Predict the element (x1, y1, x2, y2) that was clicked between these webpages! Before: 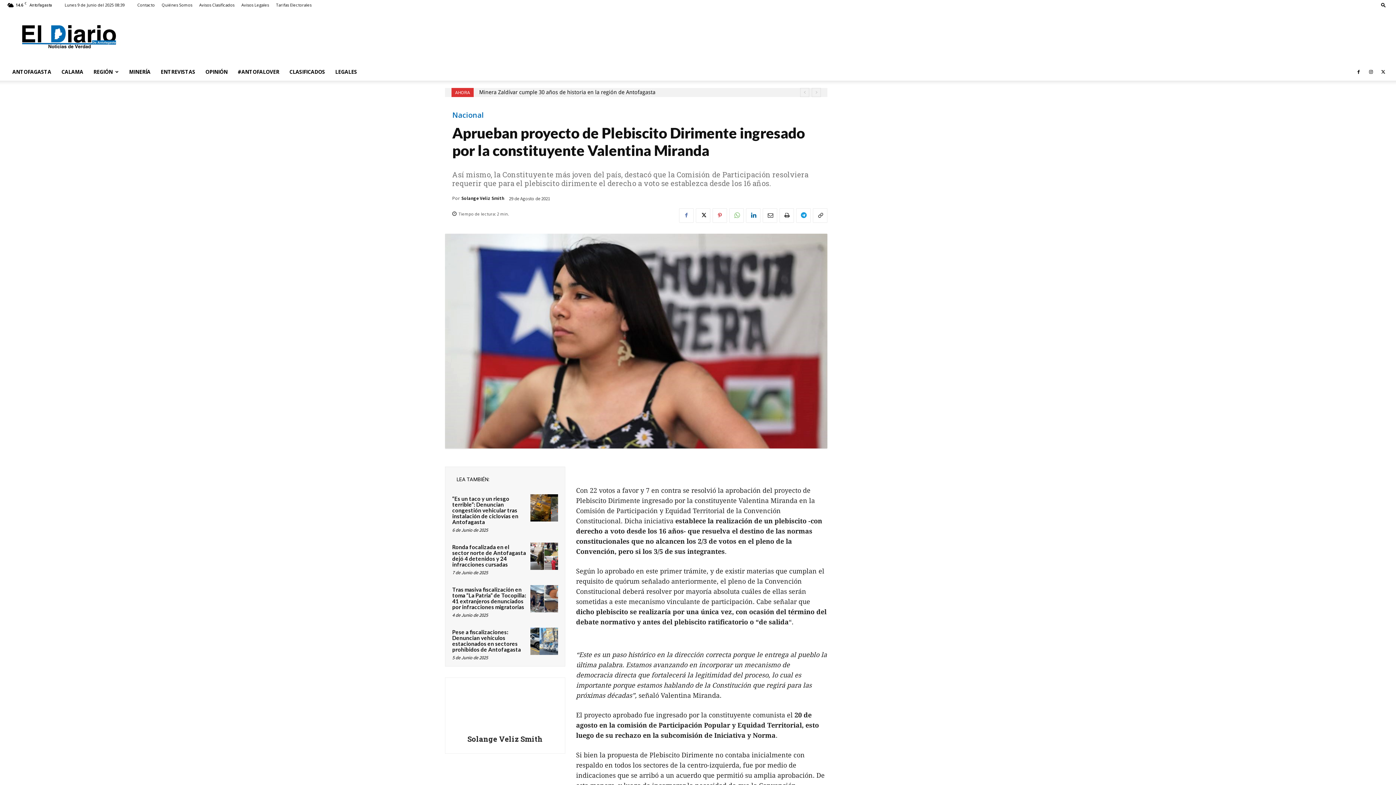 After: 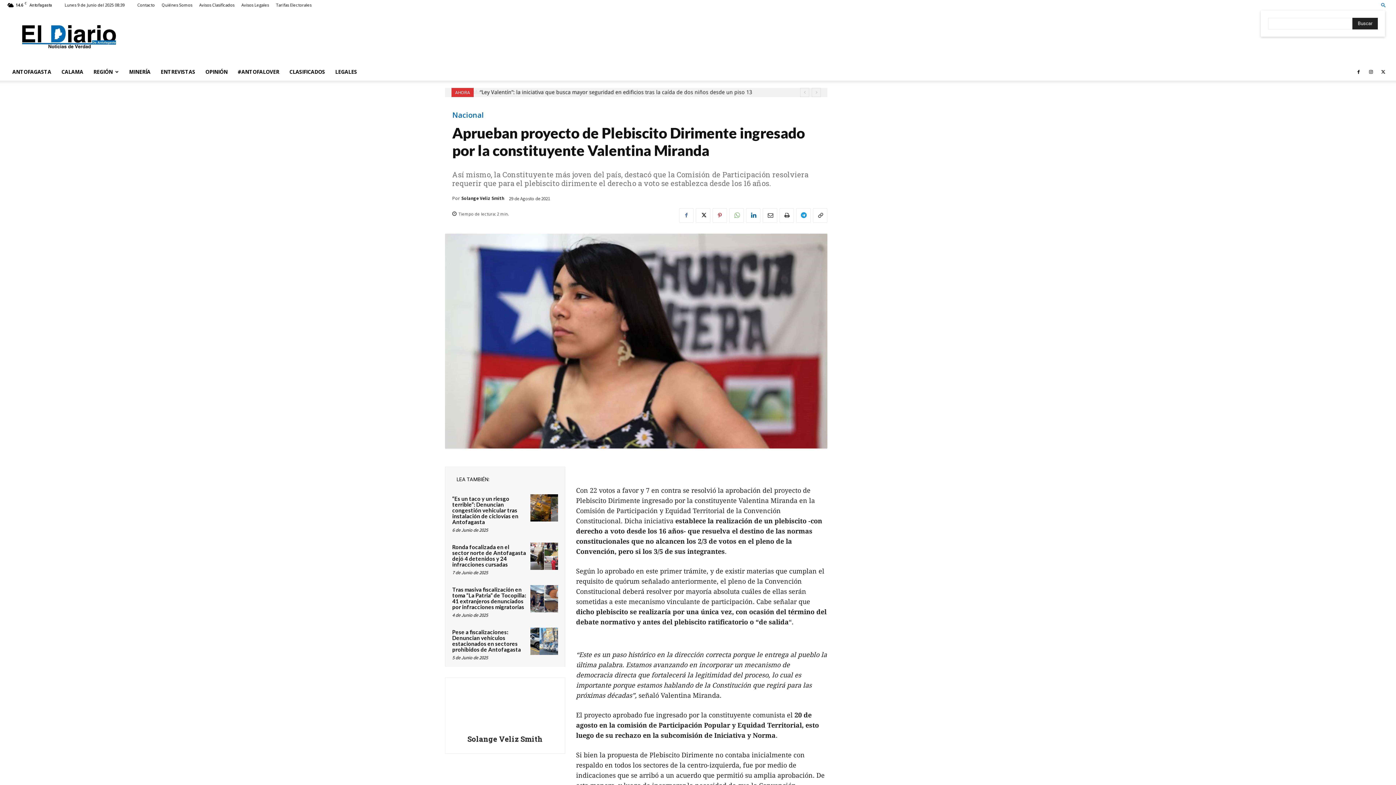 Action: label: Search bbox: (1378, 2, 1389, 7)